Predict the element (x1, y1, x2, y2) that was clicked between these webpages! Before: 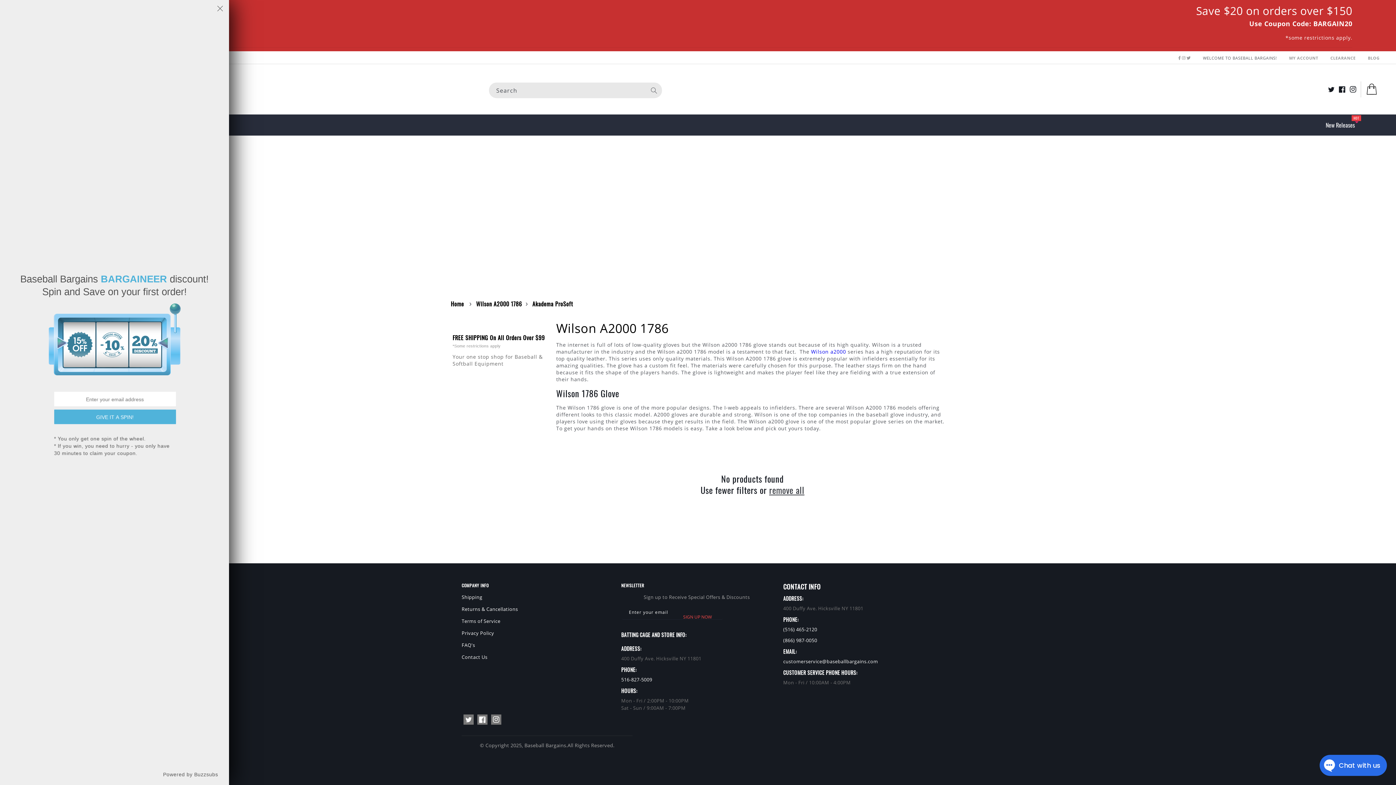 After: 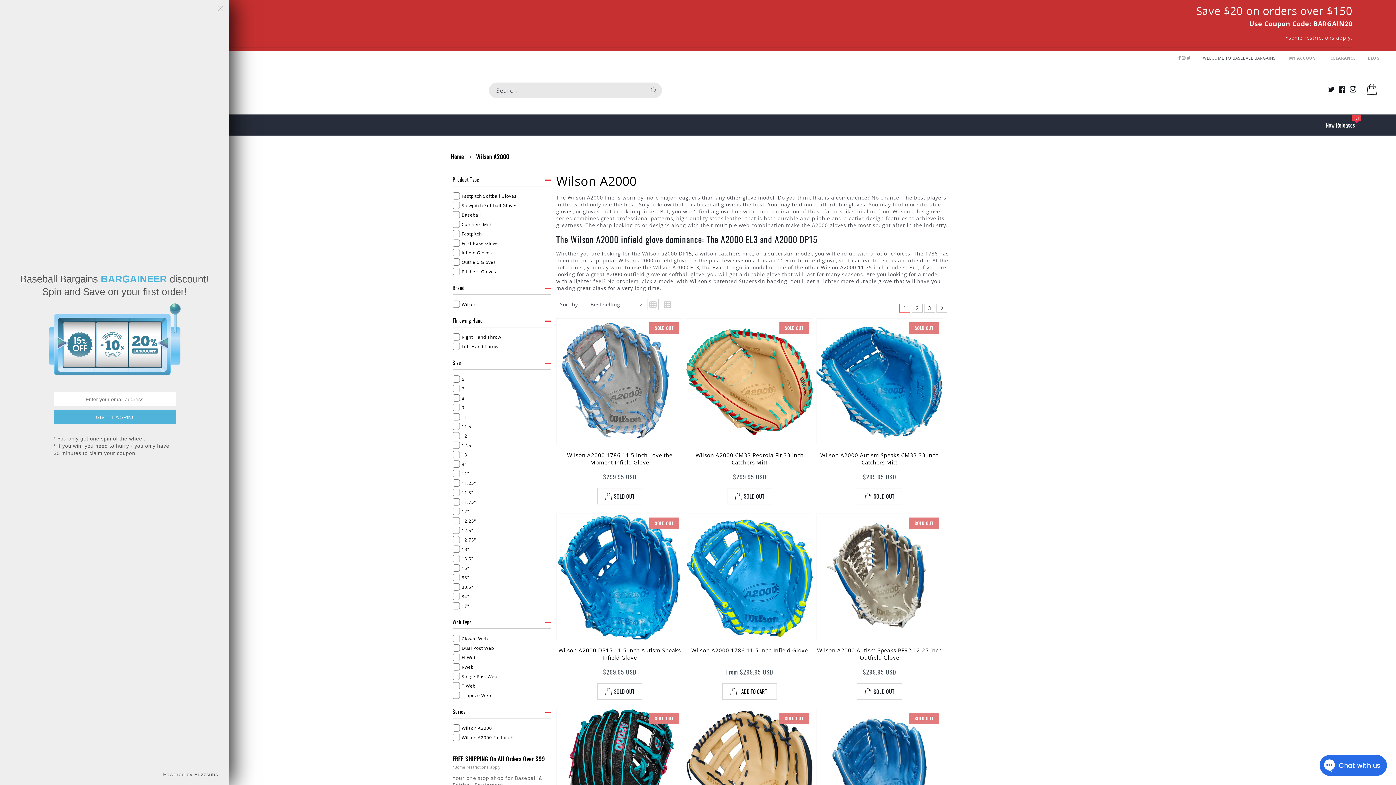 Action: bbox: (811, 348, 846, 355) label: Wilson a2000